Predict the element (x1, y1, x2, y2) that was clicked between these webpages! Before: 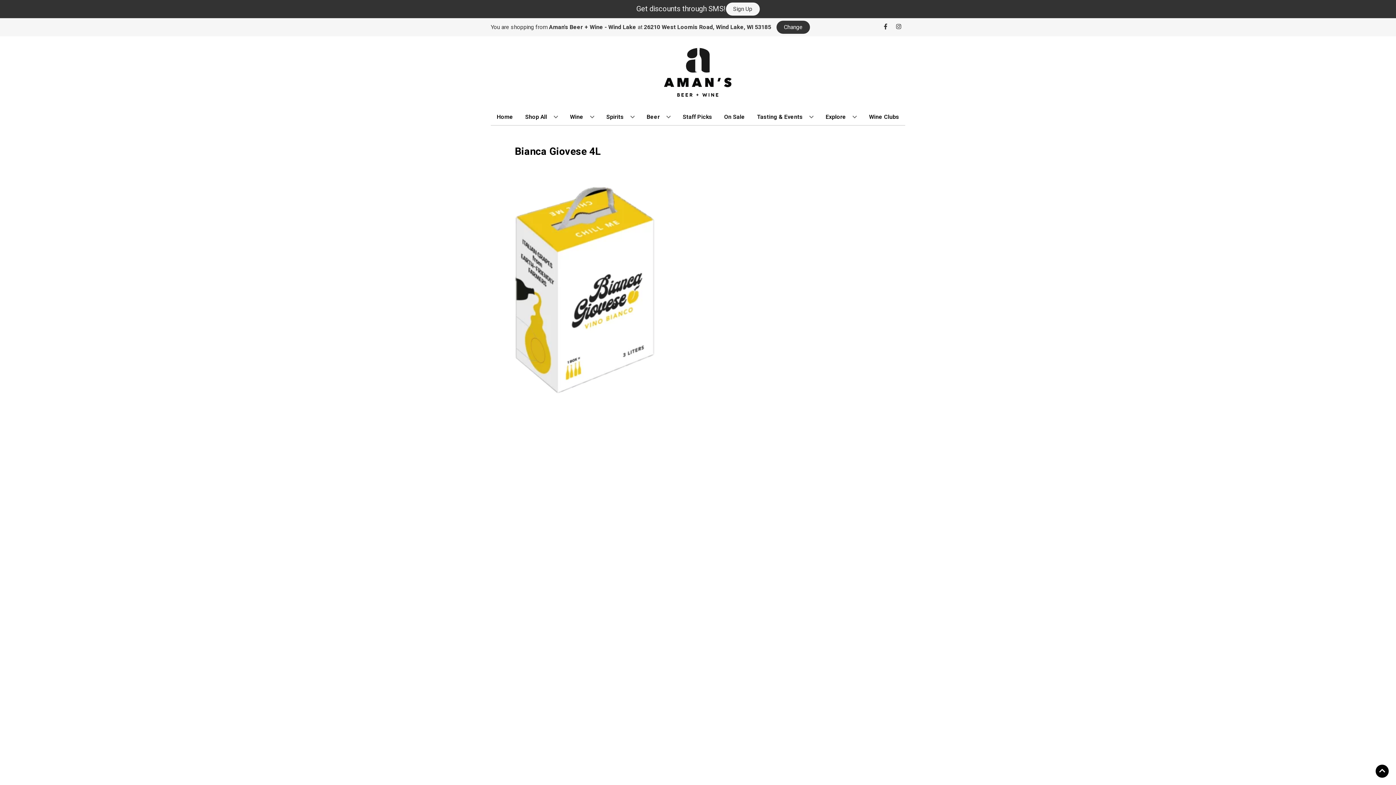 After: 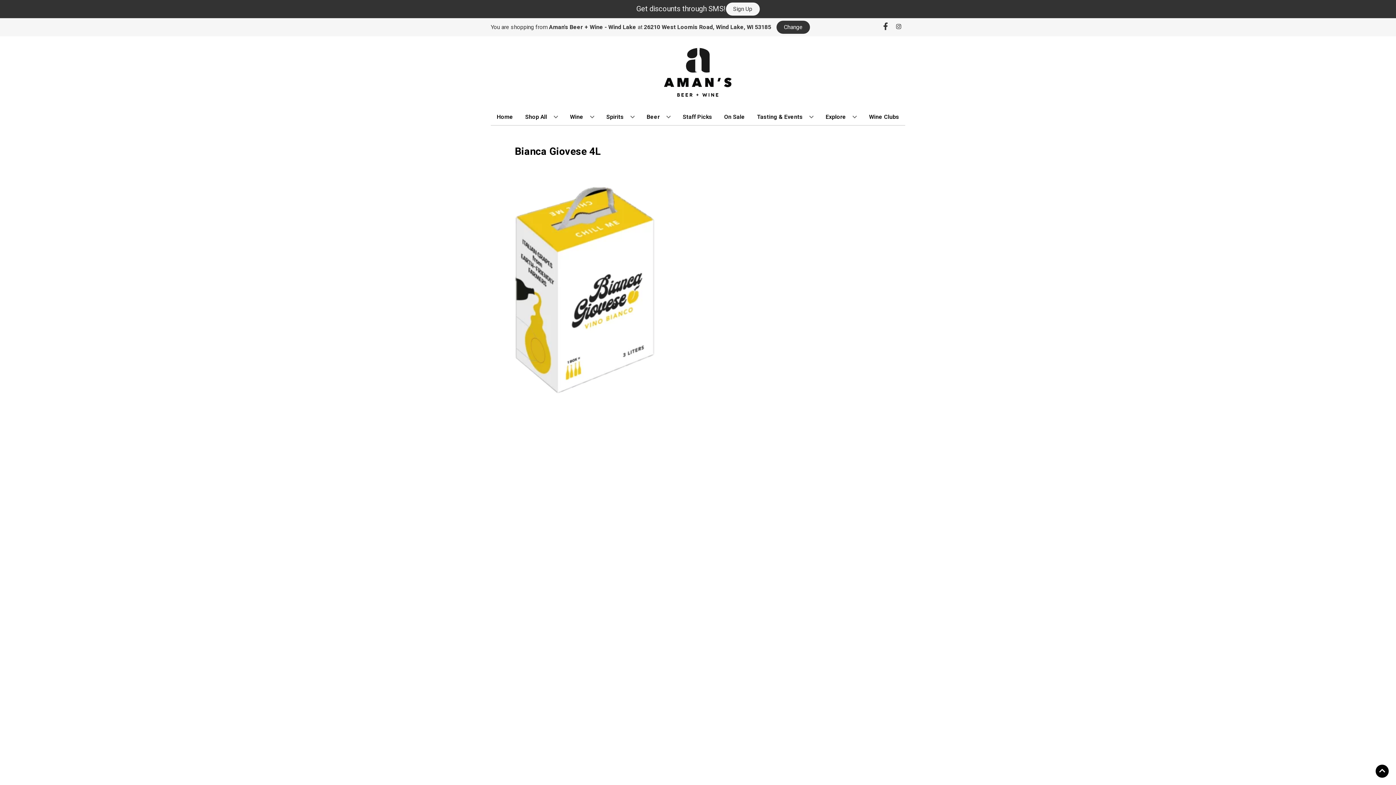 Action: label: Opens facebook in a new tab bbox: (879, 23, 892, 30)